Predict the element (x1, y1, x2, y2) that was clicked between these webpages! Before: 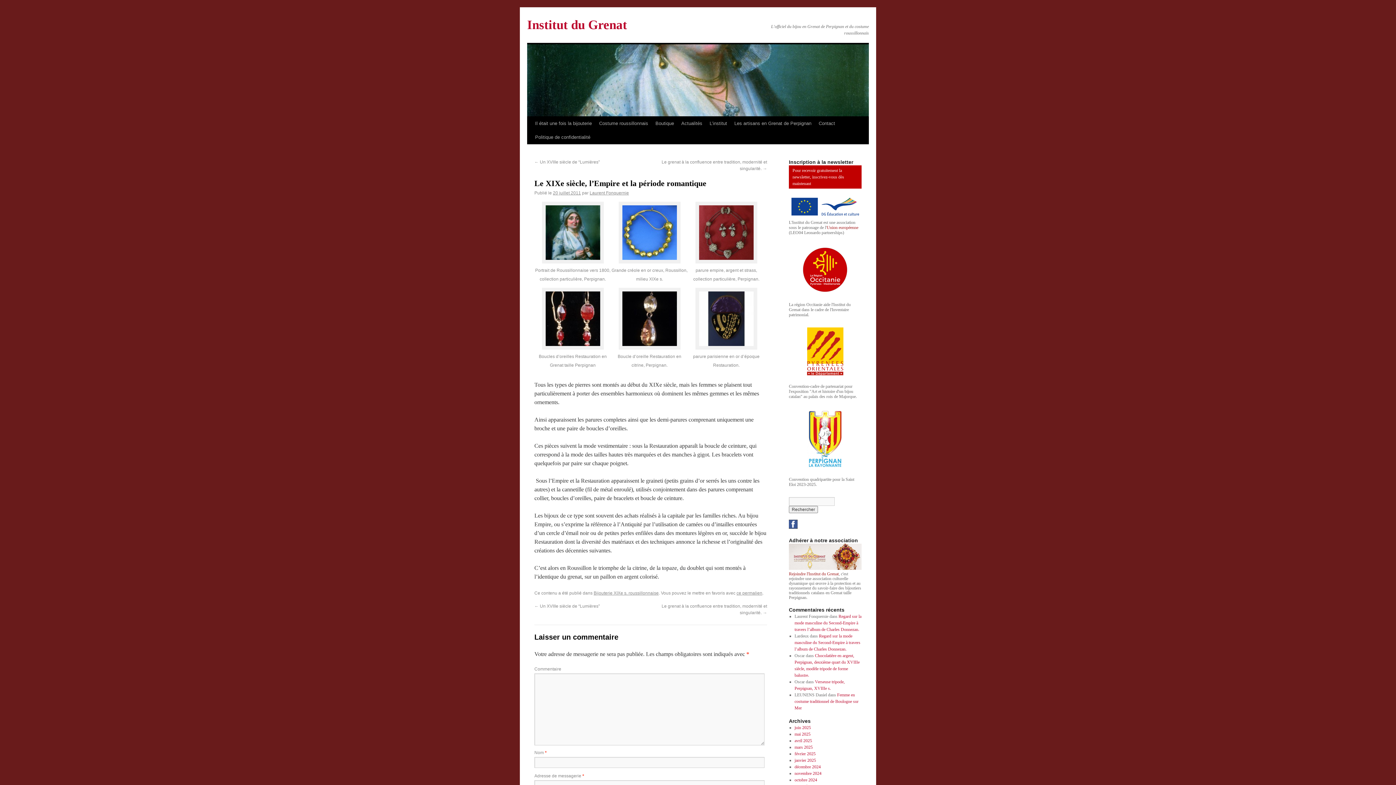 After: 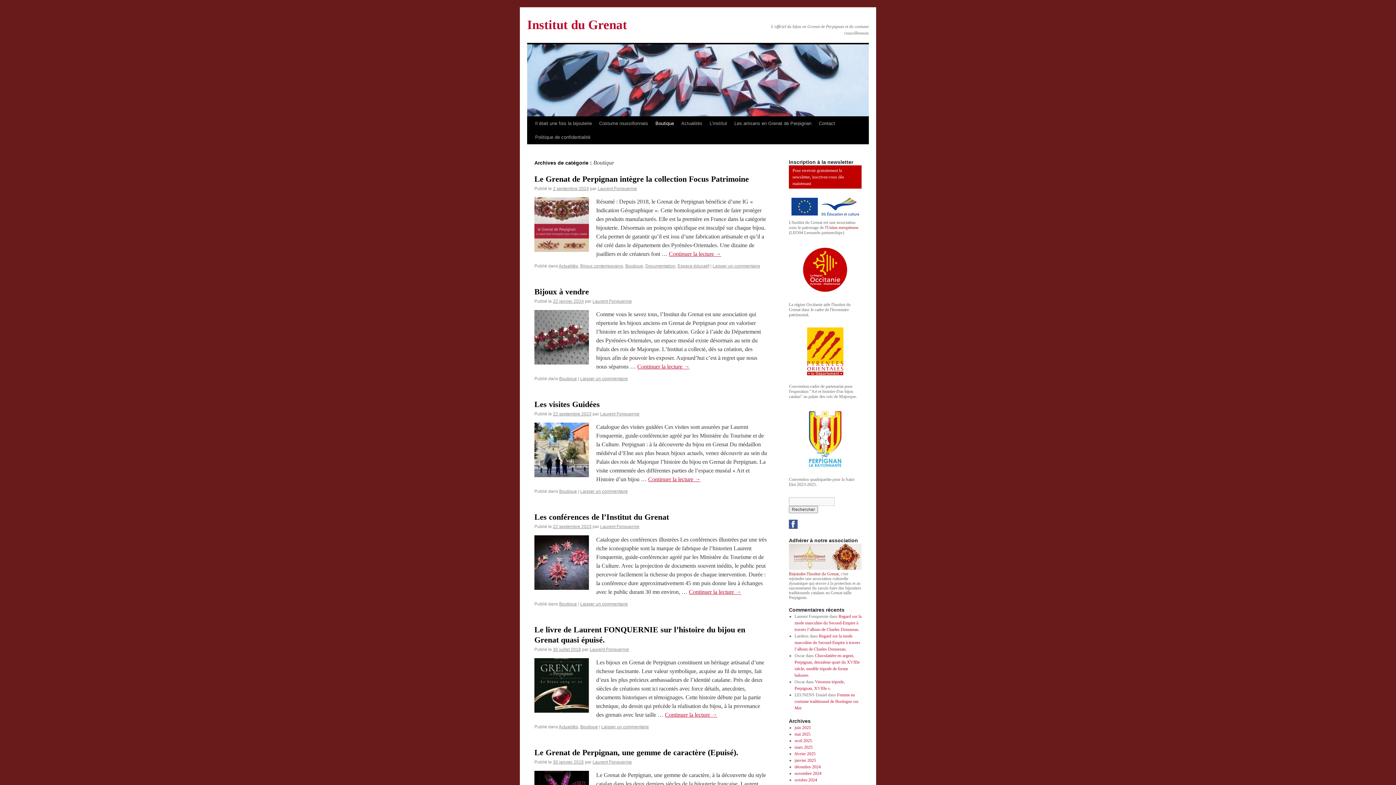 Action: bbox: (652, 116, 677, 130) label: Boutique